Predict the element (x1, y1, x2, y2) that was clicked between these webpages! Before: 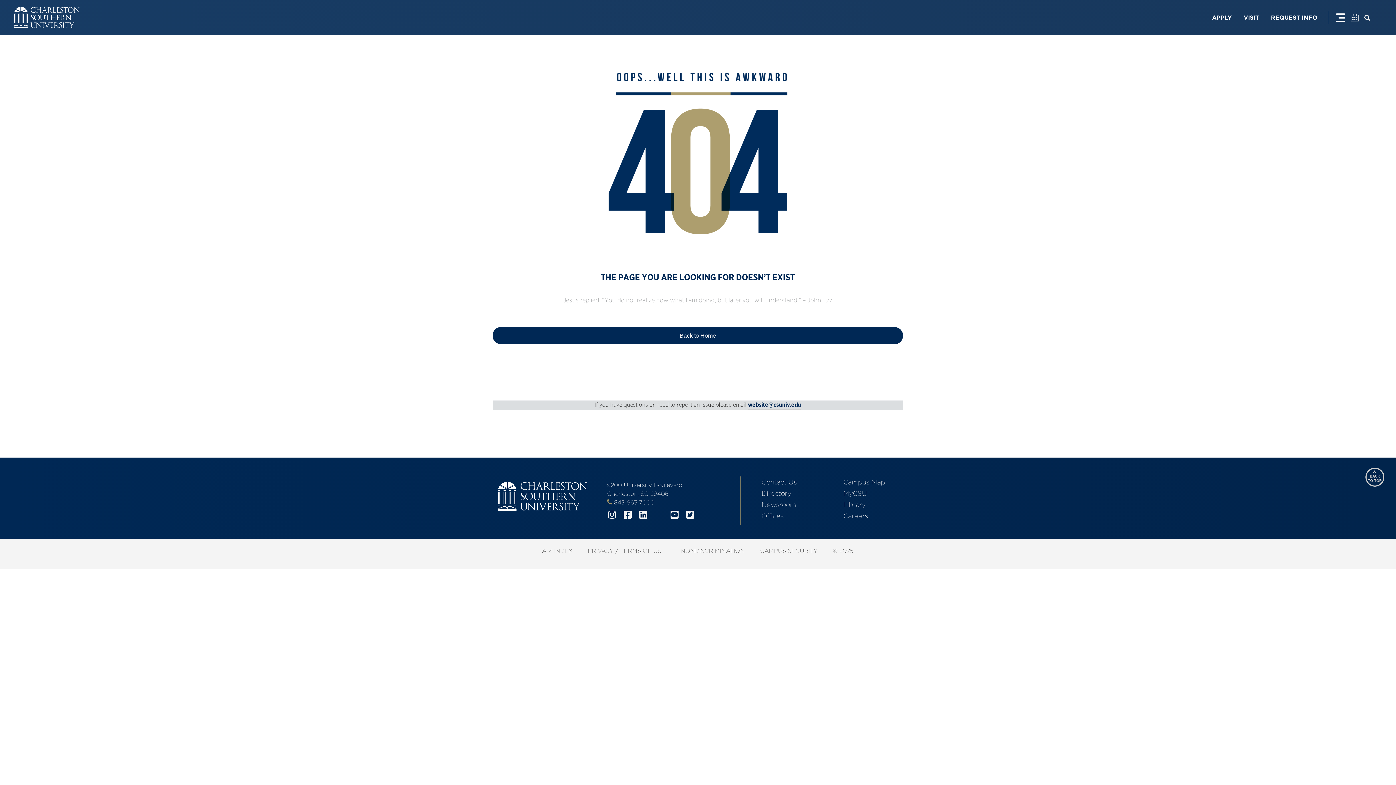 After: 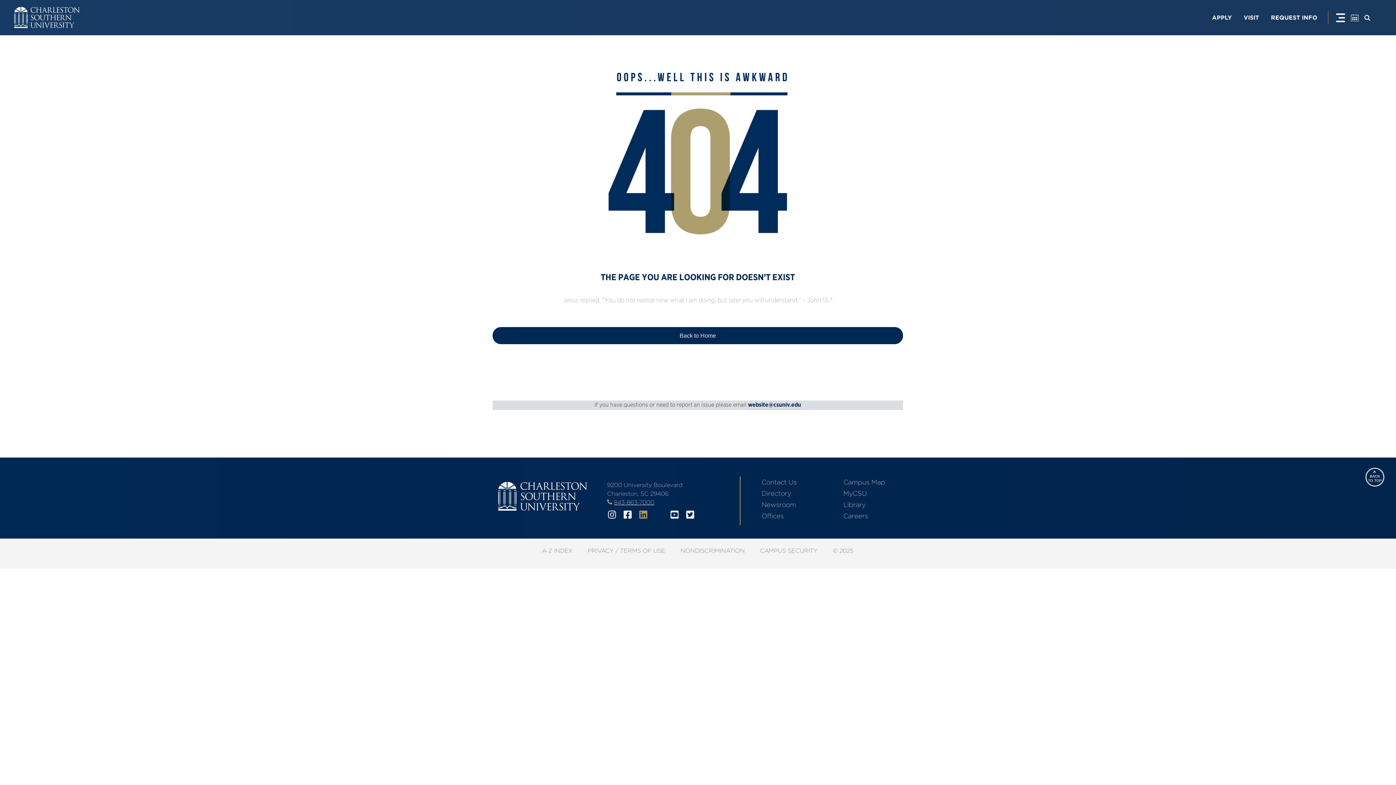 Action: label: linkedin bbox: (638, 510, 648, 518)